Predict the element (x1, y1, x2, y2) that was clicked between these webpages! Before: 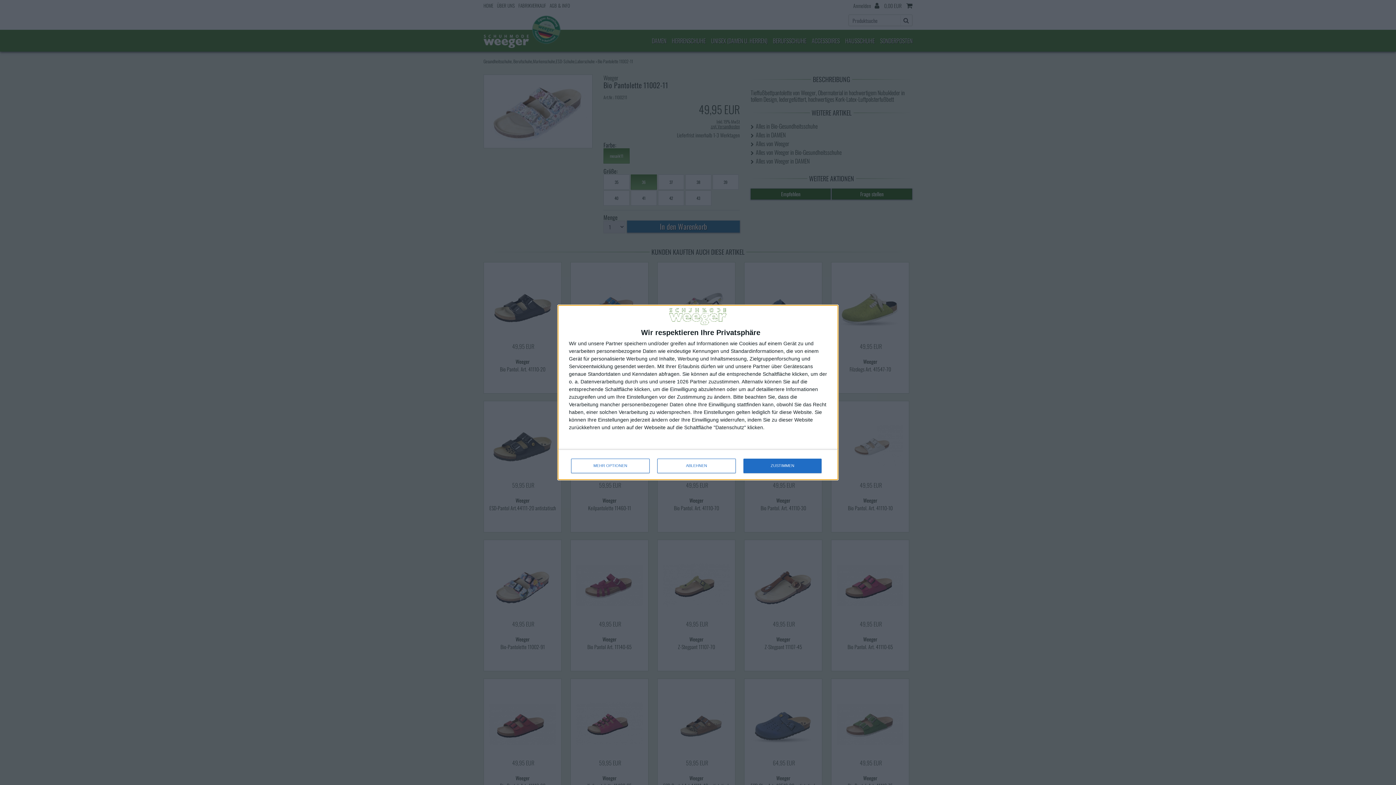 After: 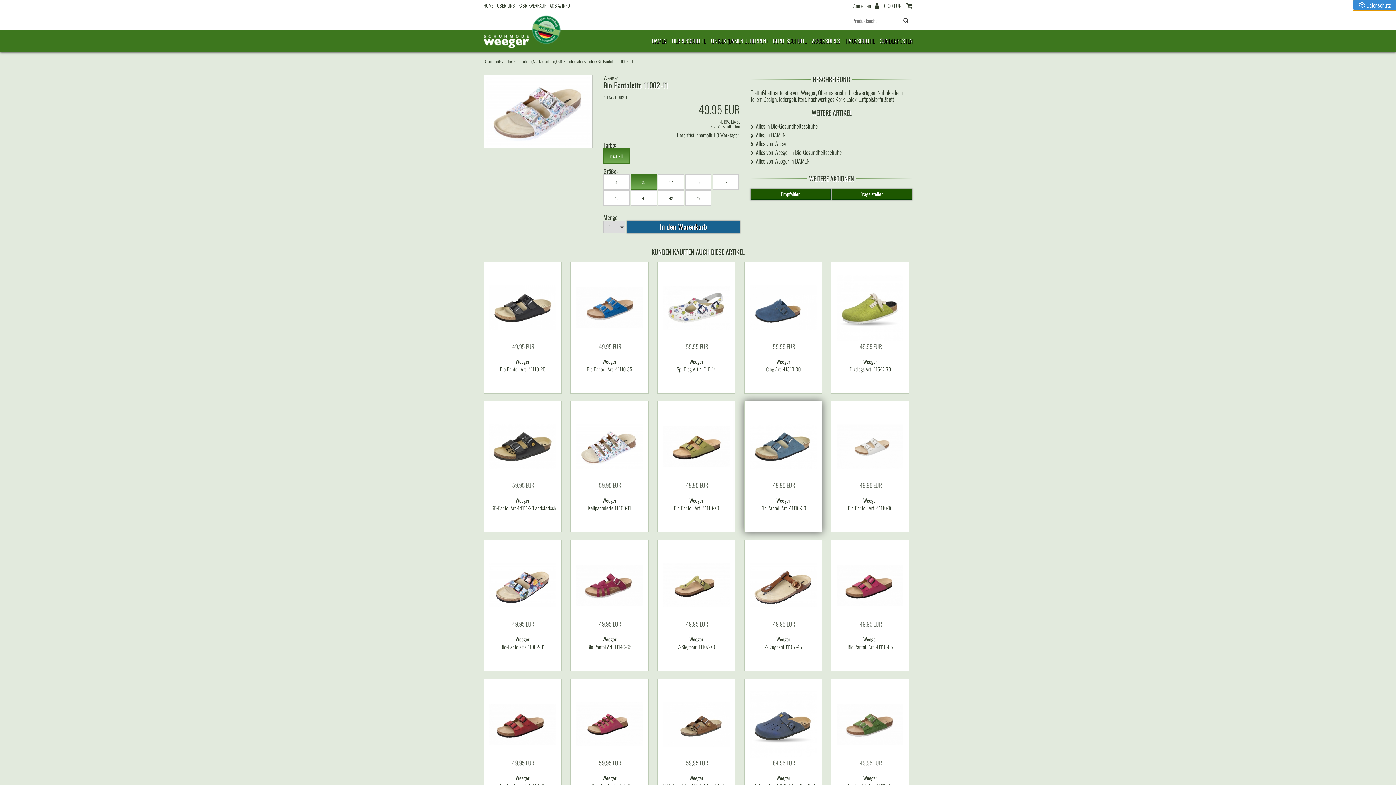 Action: label: ZUSTIMMEN bbox: (743, 458, 821, 473)